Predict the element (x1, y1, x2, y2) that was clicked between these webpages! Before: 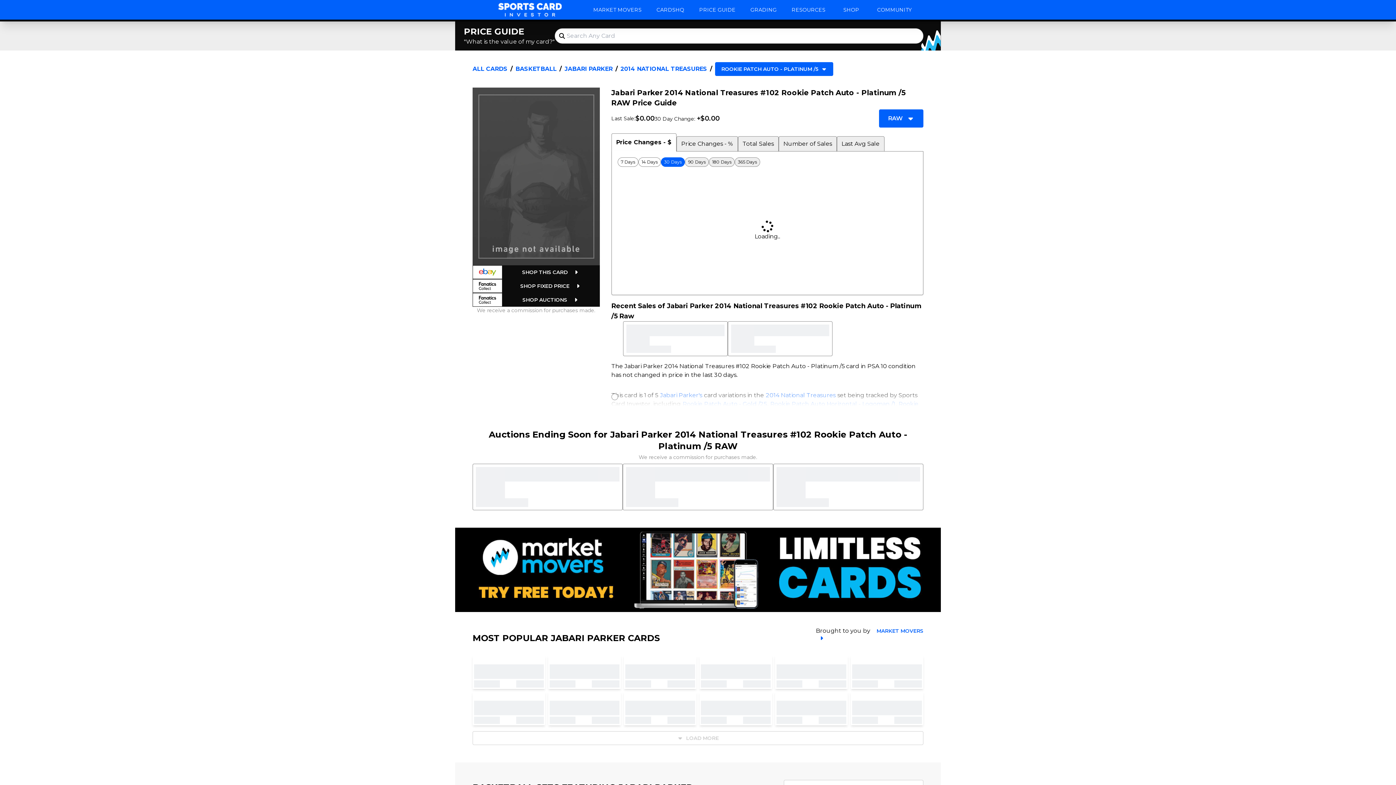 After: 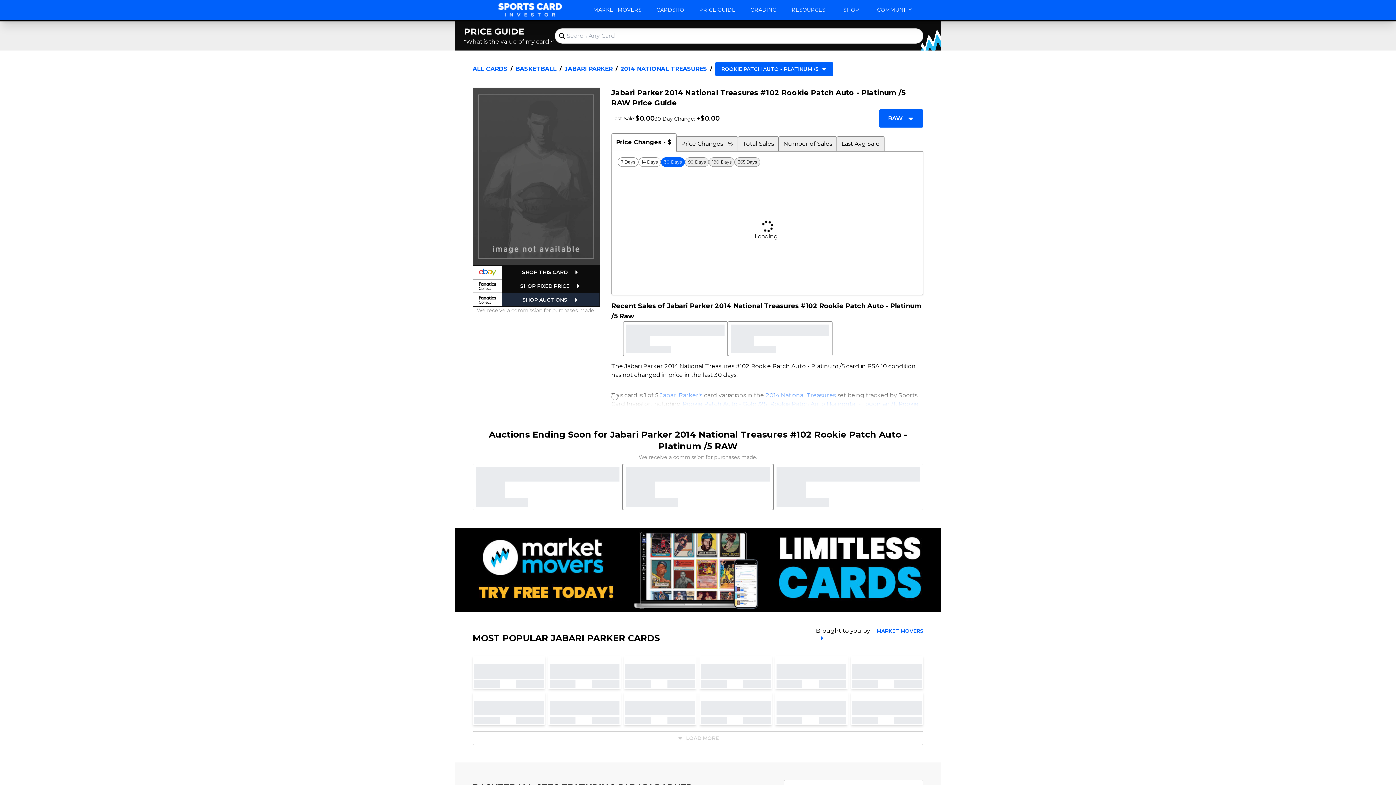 Action: bbox: (472, 293, 599, 306) label: SHOP AUCTIONS